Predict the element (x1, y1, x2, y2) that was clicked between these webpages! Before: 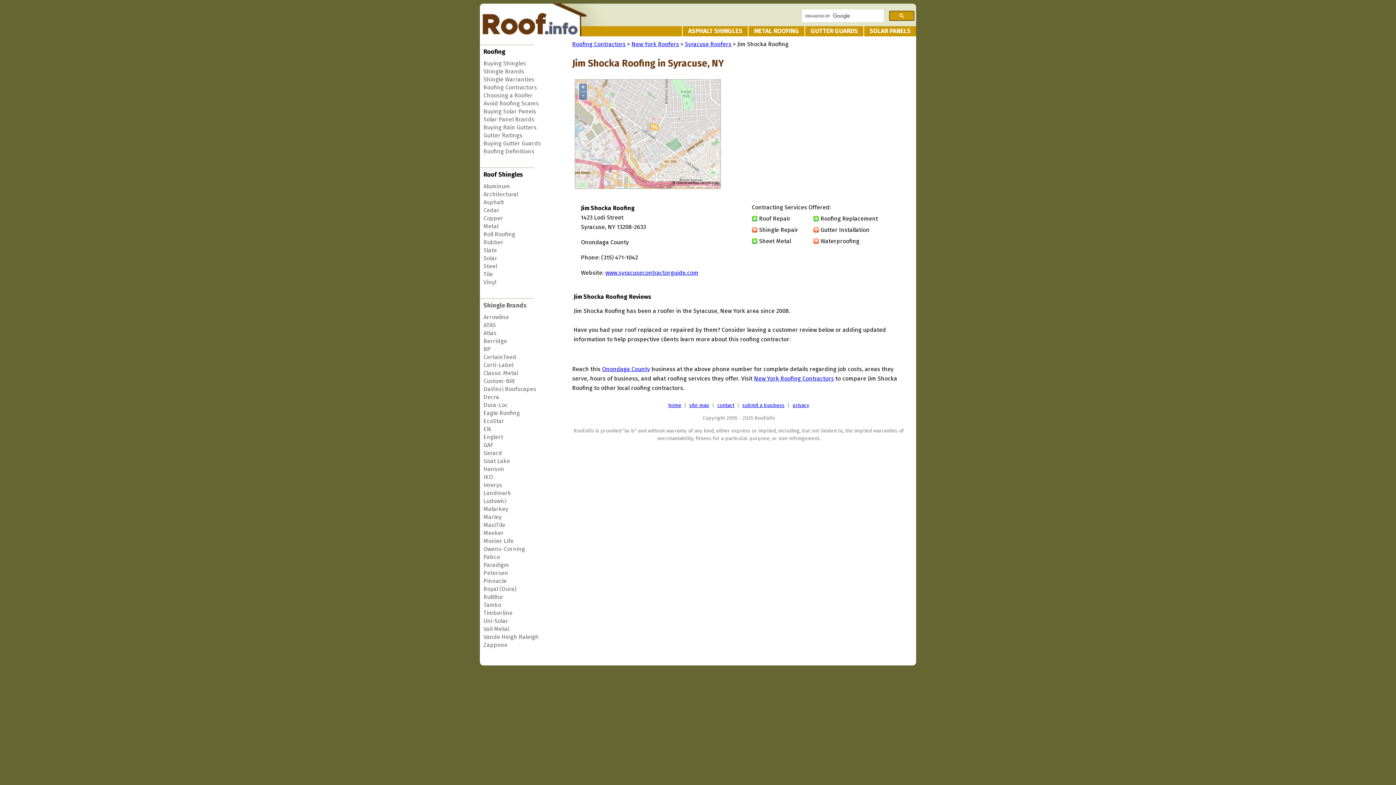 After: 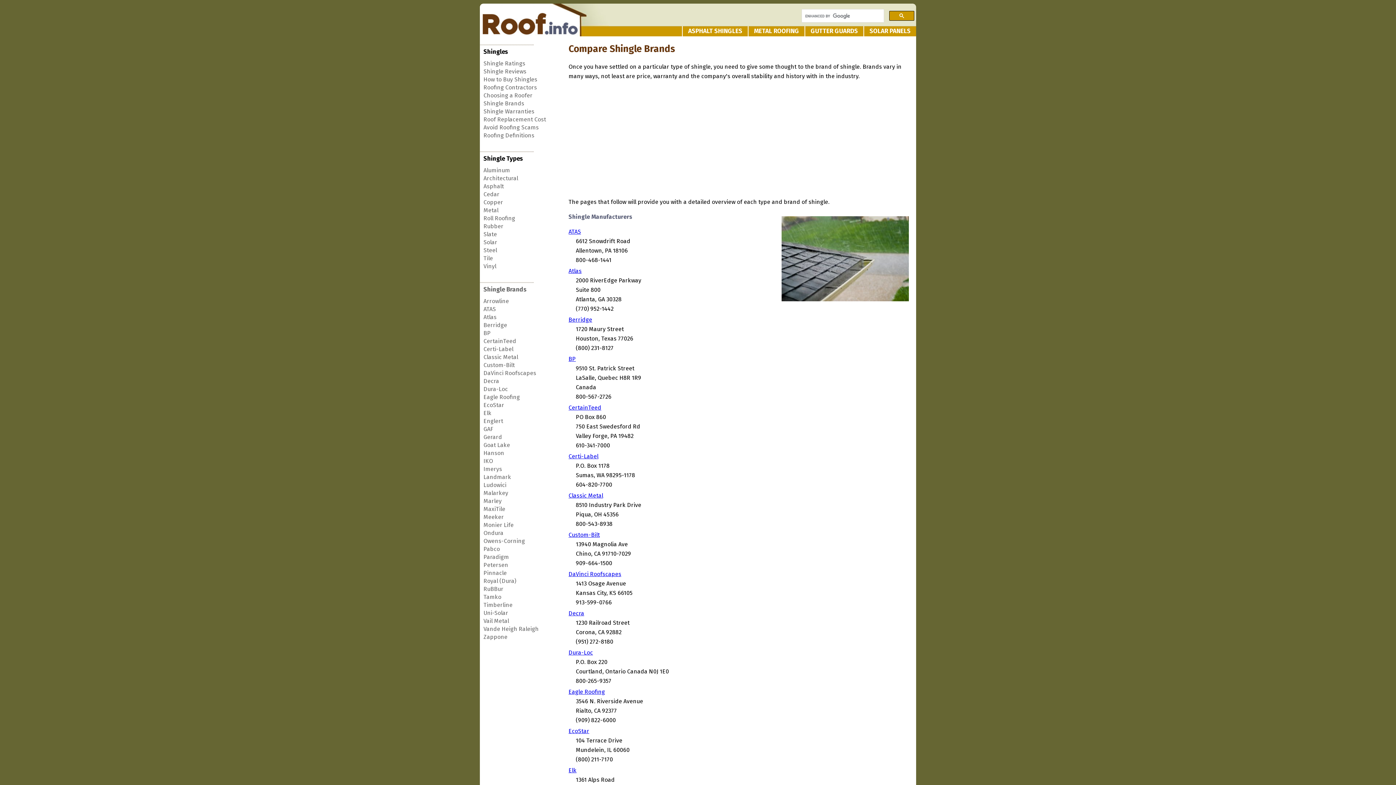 Action: bbox: (483, 68, 524, 74) label: Shingle Brands